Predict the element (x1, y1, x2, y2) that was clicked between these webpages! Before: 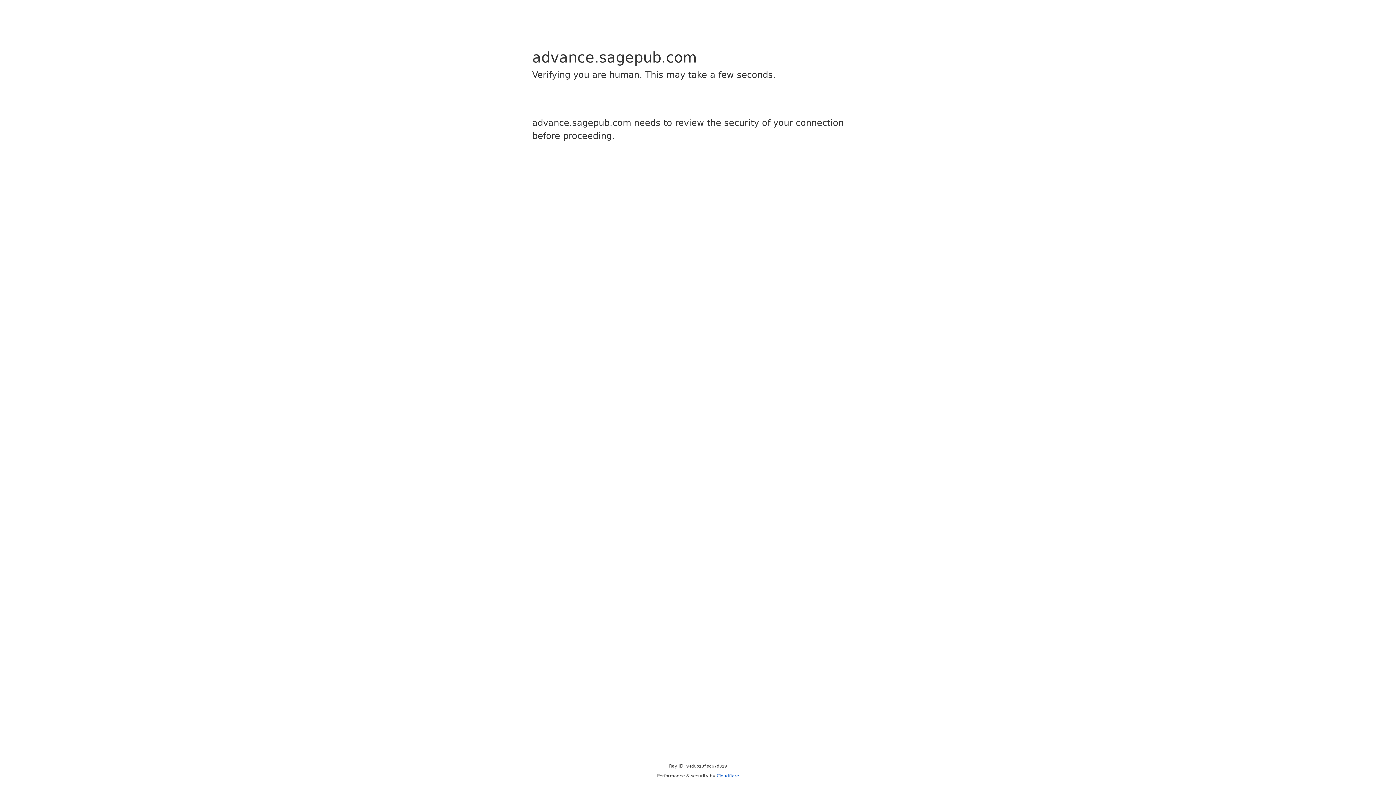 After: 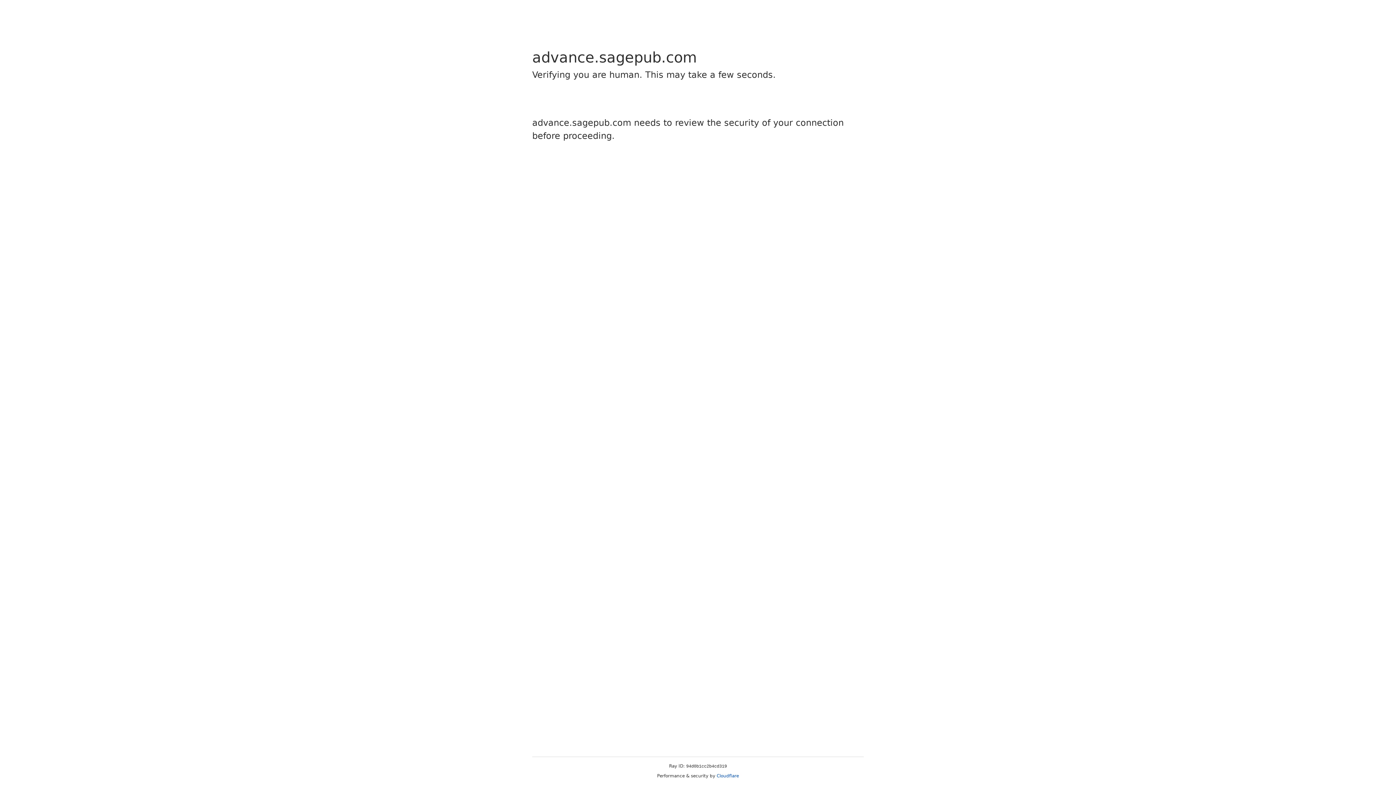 Action: bbox: (716, 773, 739, 778) label: Cloudflare